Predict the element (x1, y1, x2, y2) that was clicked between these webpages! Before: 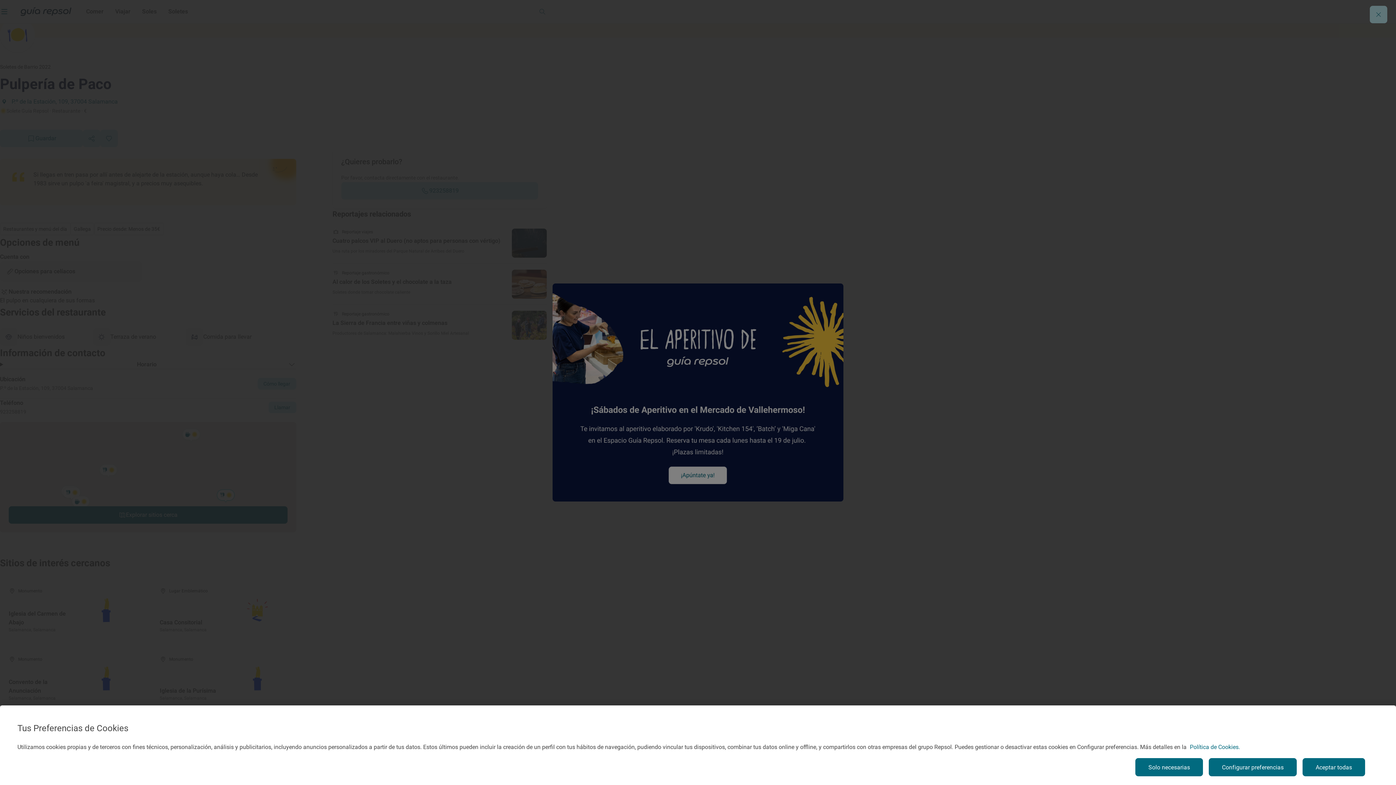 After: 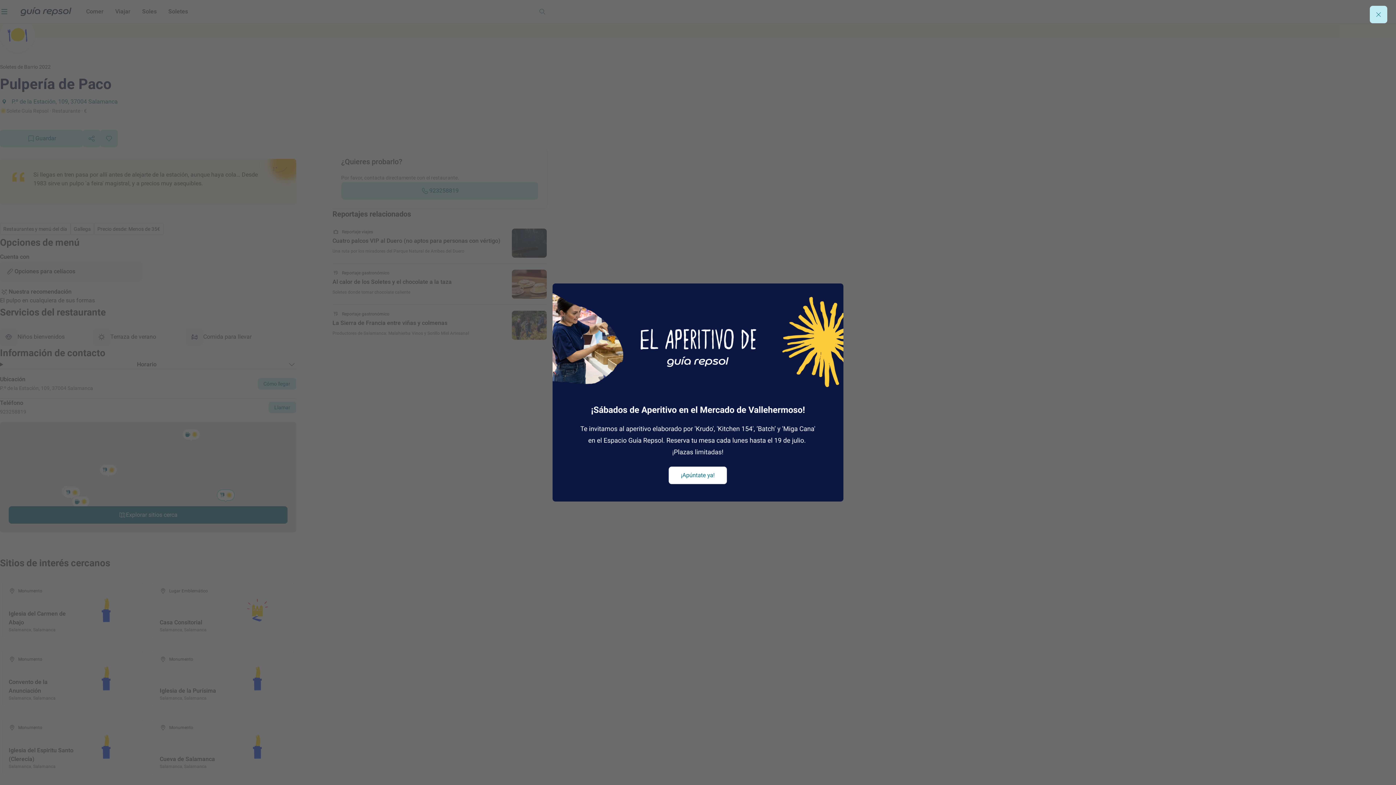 Action: bbox: (1135, 758, 1203, 776) label: Solo necesarias